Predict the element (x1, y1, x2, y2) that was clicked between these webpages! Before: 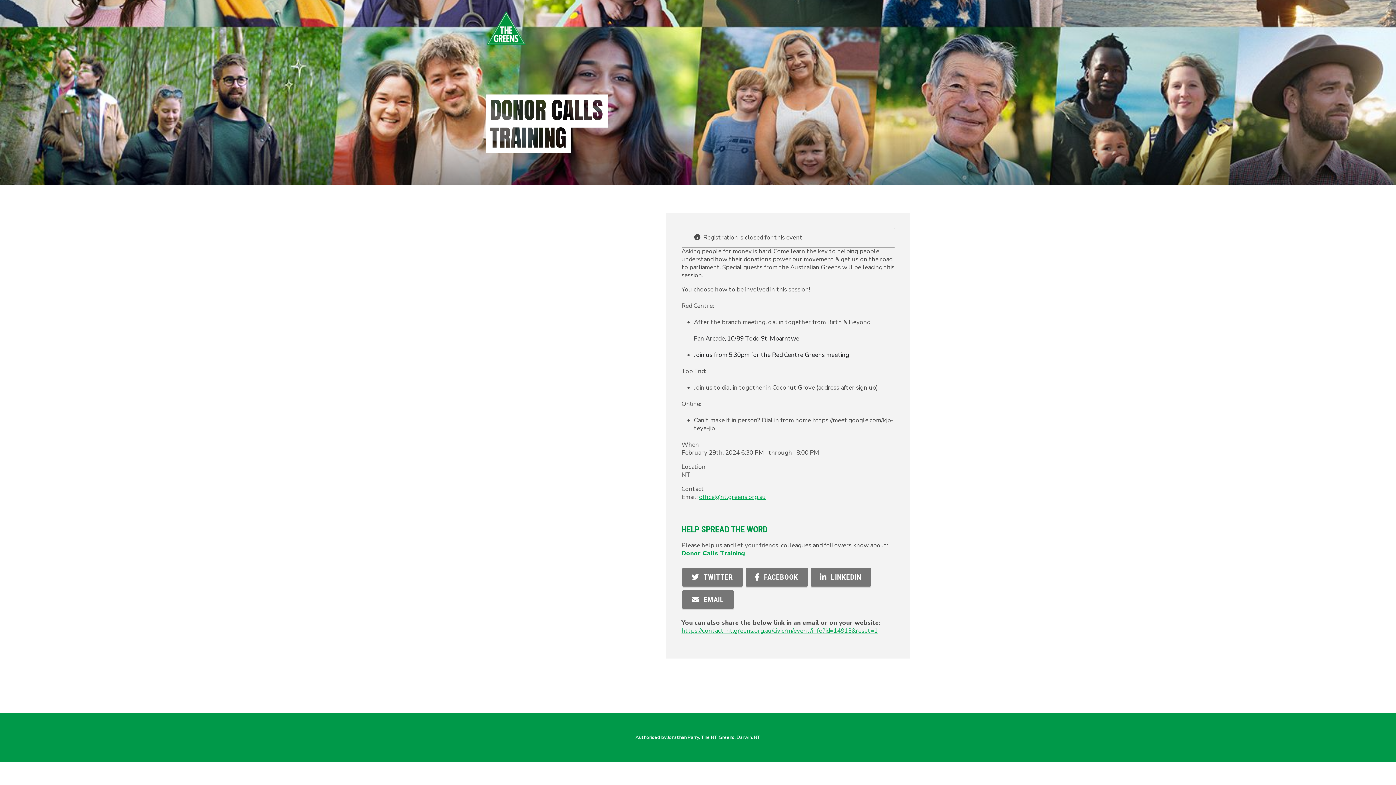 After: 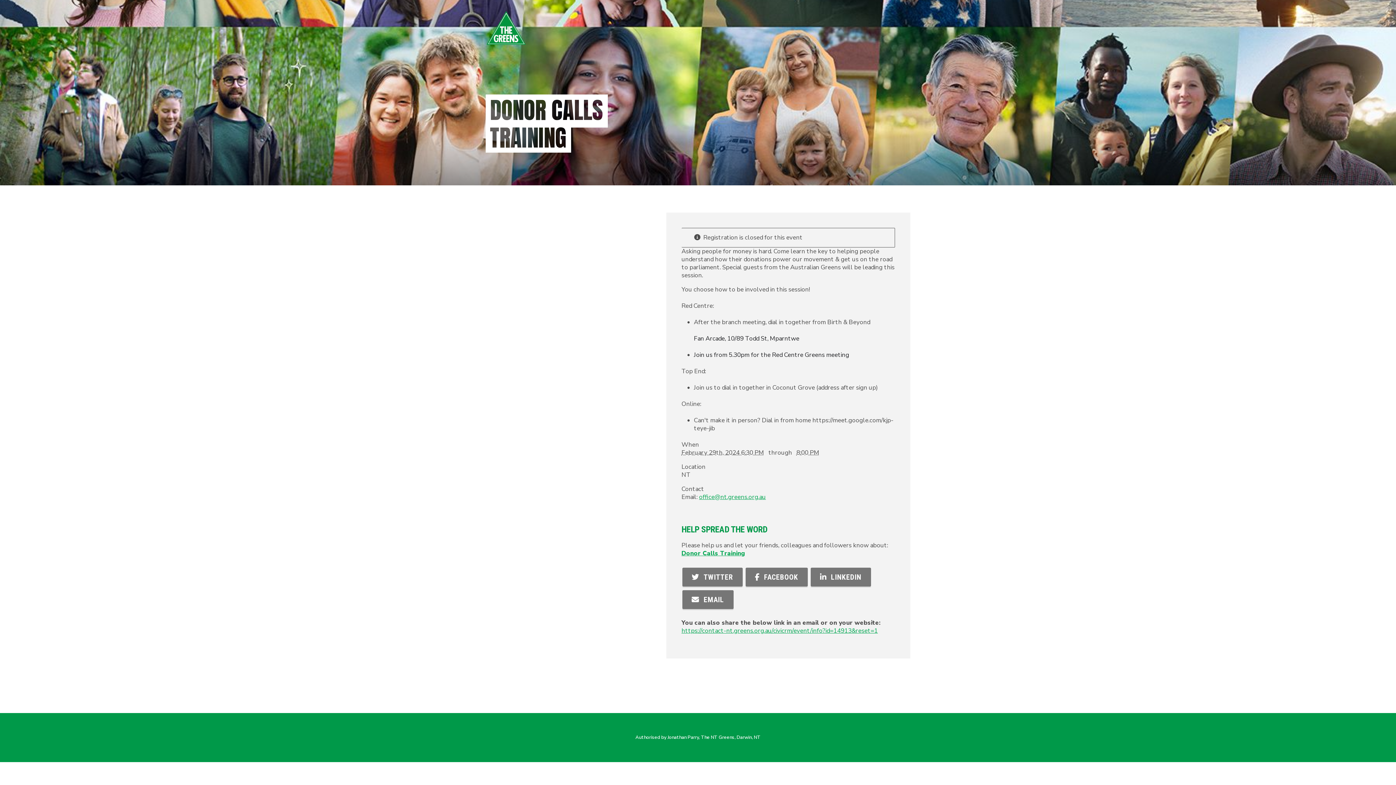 Action: bbox: (699, 493, 766, 501) label: office@nt.greens.org.au